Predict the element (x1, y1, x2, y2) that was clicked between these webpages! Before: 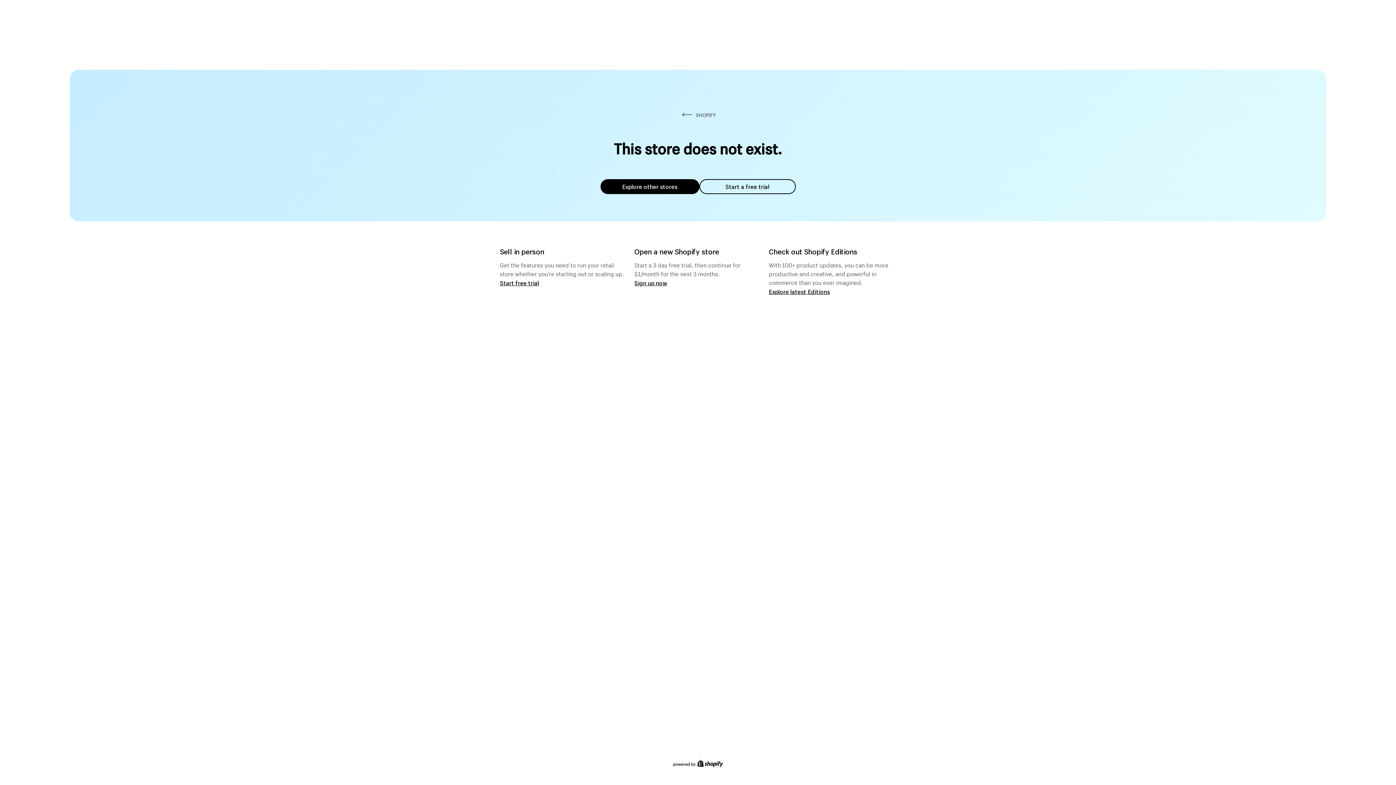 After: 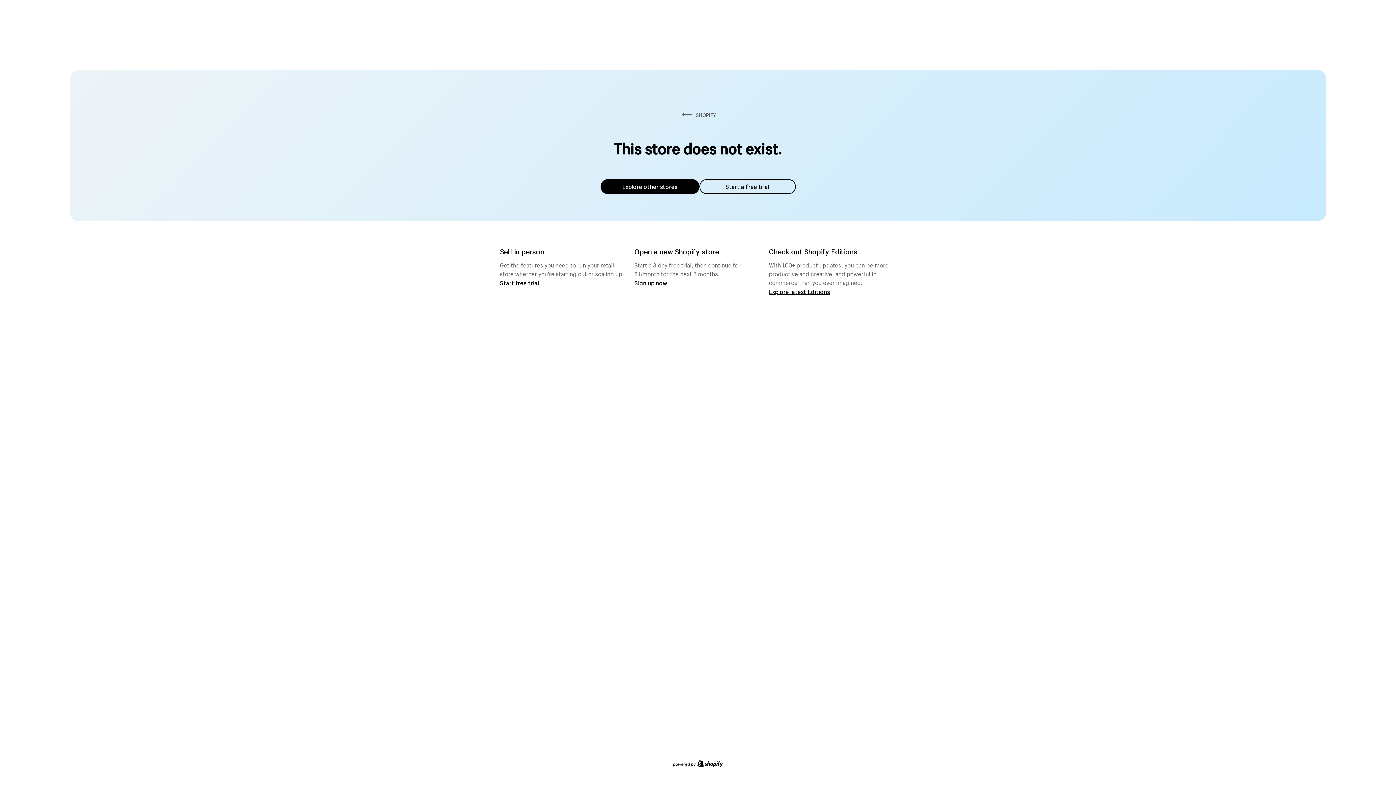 Action: bbox: (600, 179, 699, 194) label: Explore other stores